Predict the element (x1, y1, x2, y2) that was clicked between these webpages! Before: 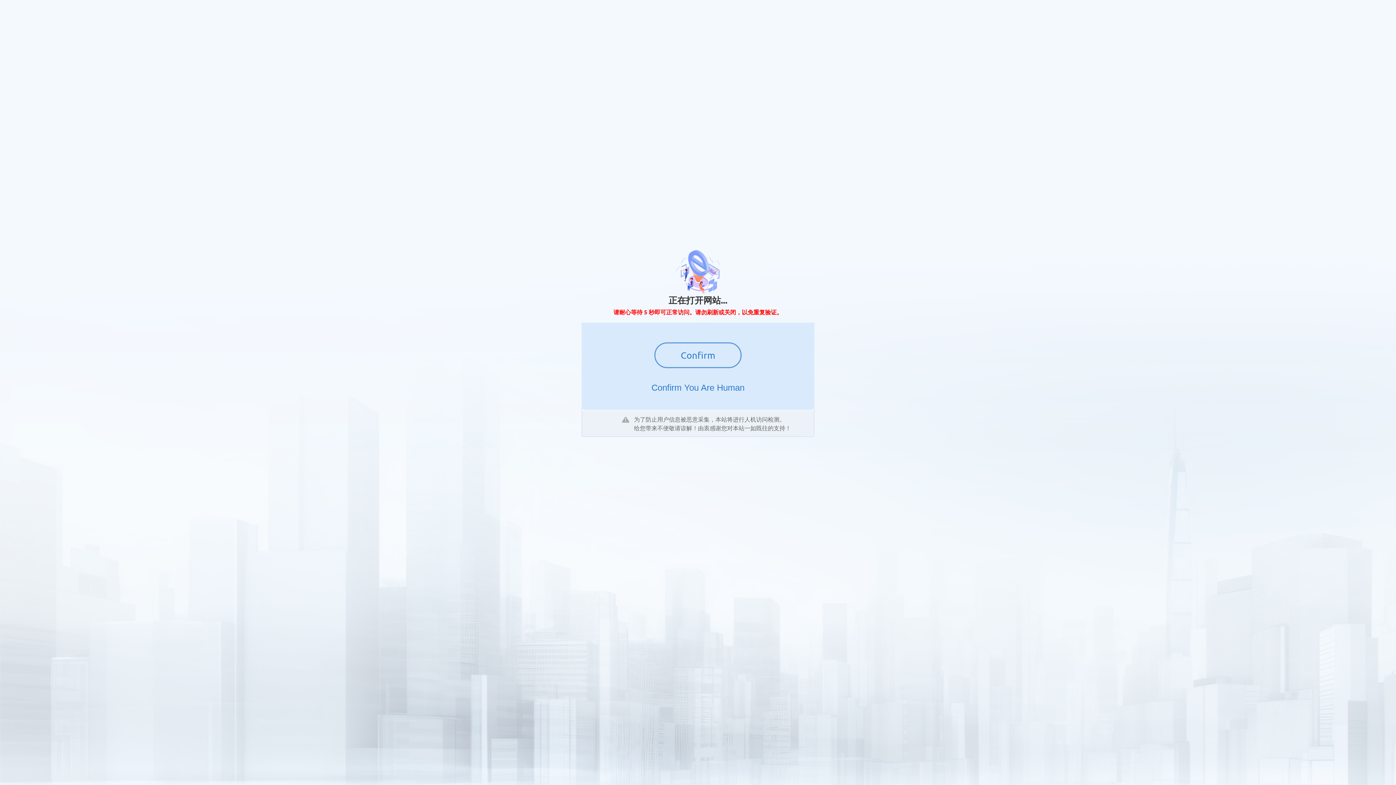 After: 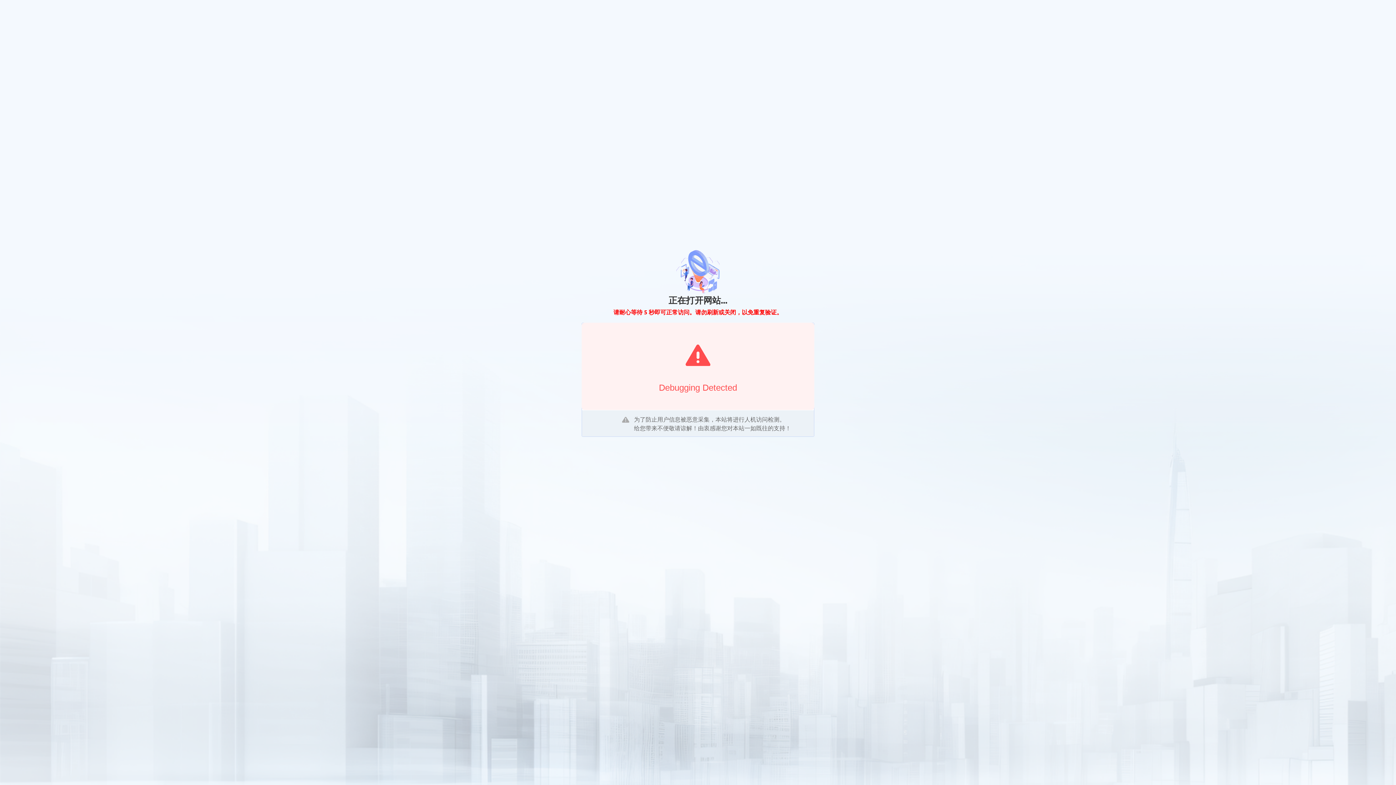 Action: label: Confirm bbox: (654, 342, 741, 368)